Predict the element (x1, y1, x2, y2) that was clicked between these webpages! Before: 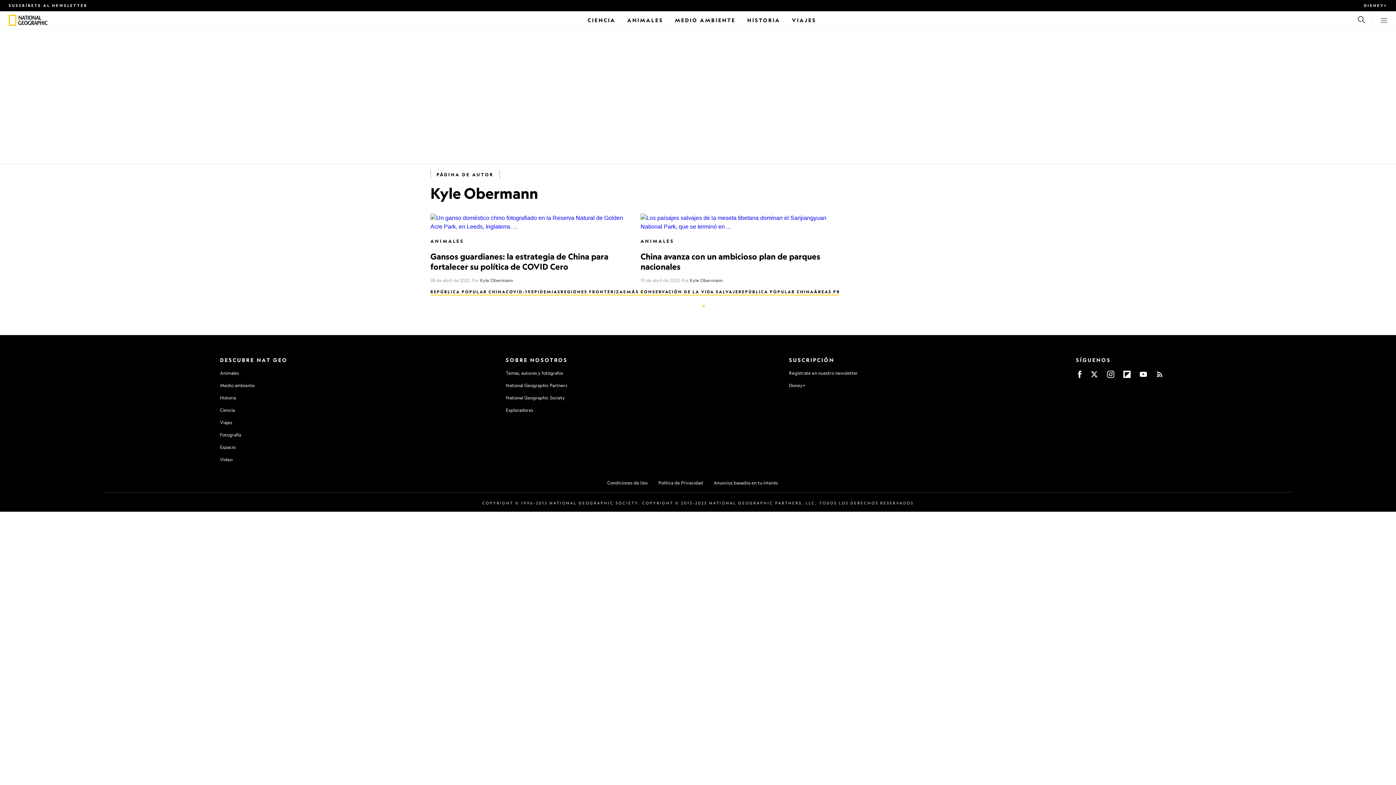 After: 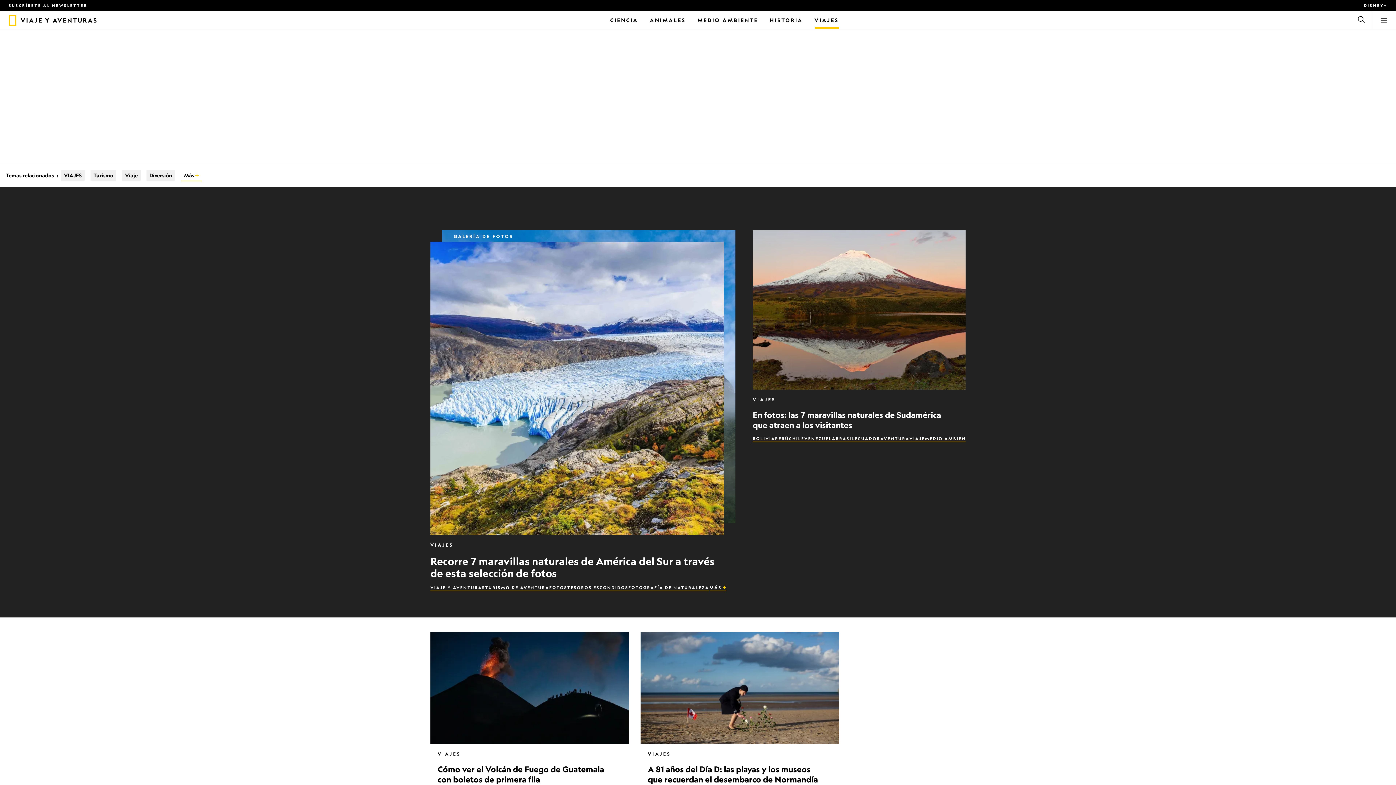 Action: bbox: (792, 11, 816, 29) label: Viajes